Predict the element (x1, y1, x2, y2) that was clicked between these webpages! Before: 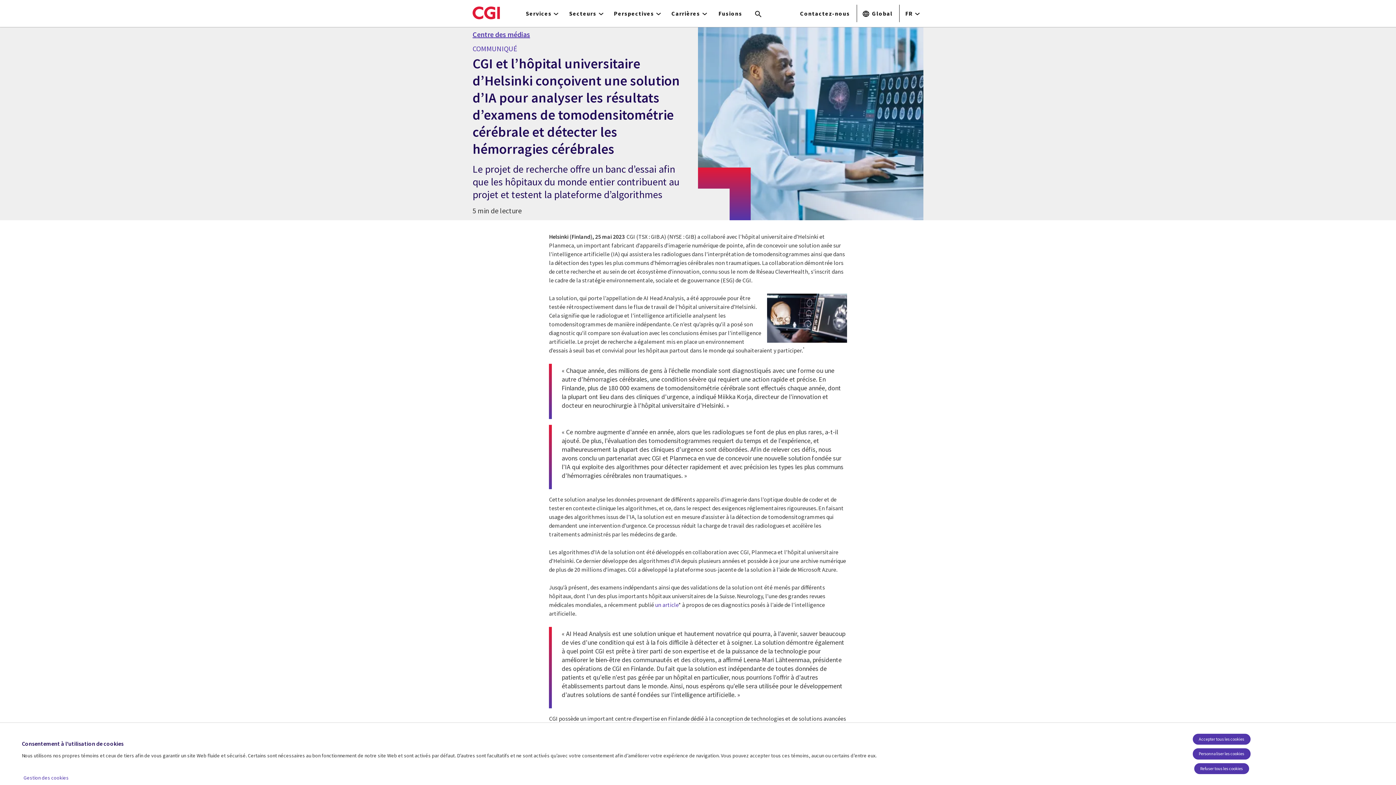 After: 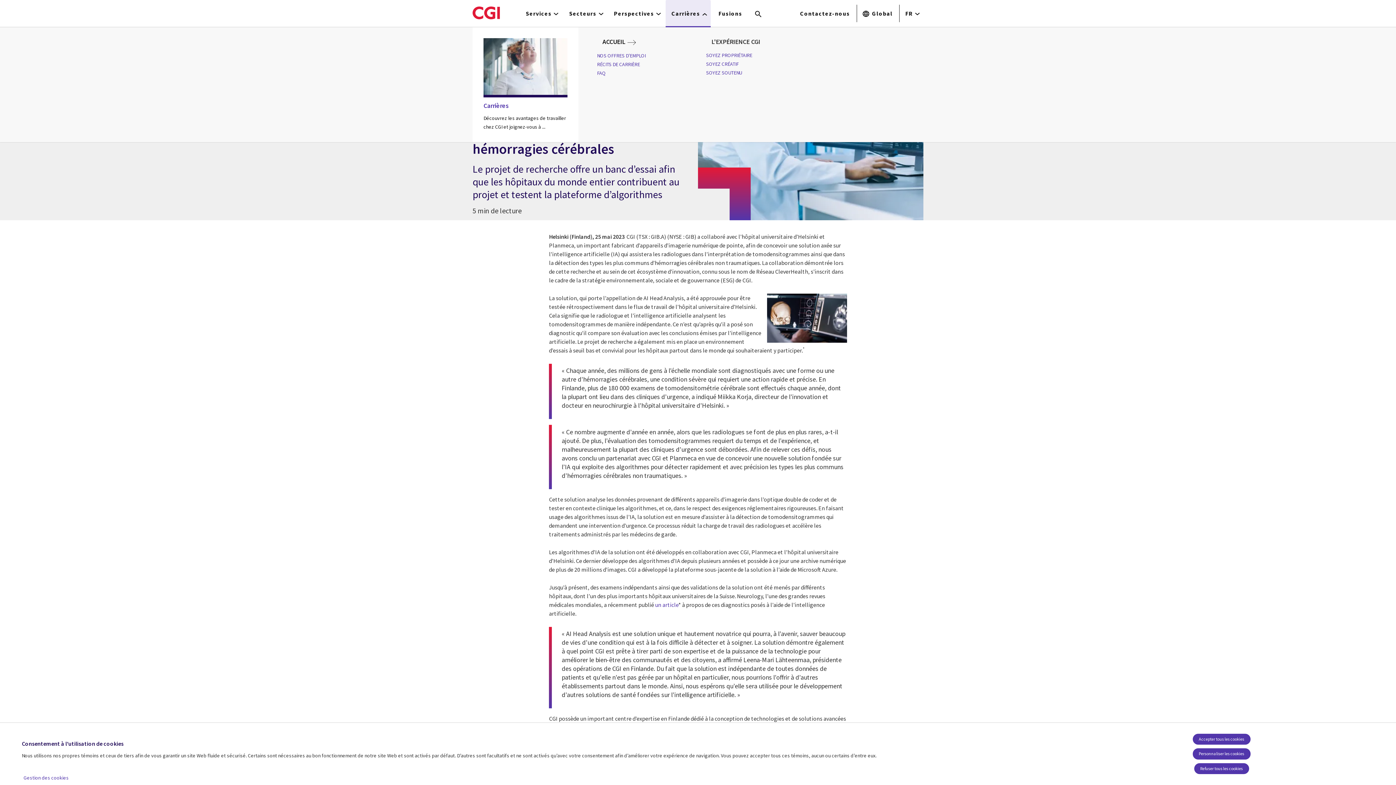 Action: bbox: (665, 0, 710, 26) label: Carrières